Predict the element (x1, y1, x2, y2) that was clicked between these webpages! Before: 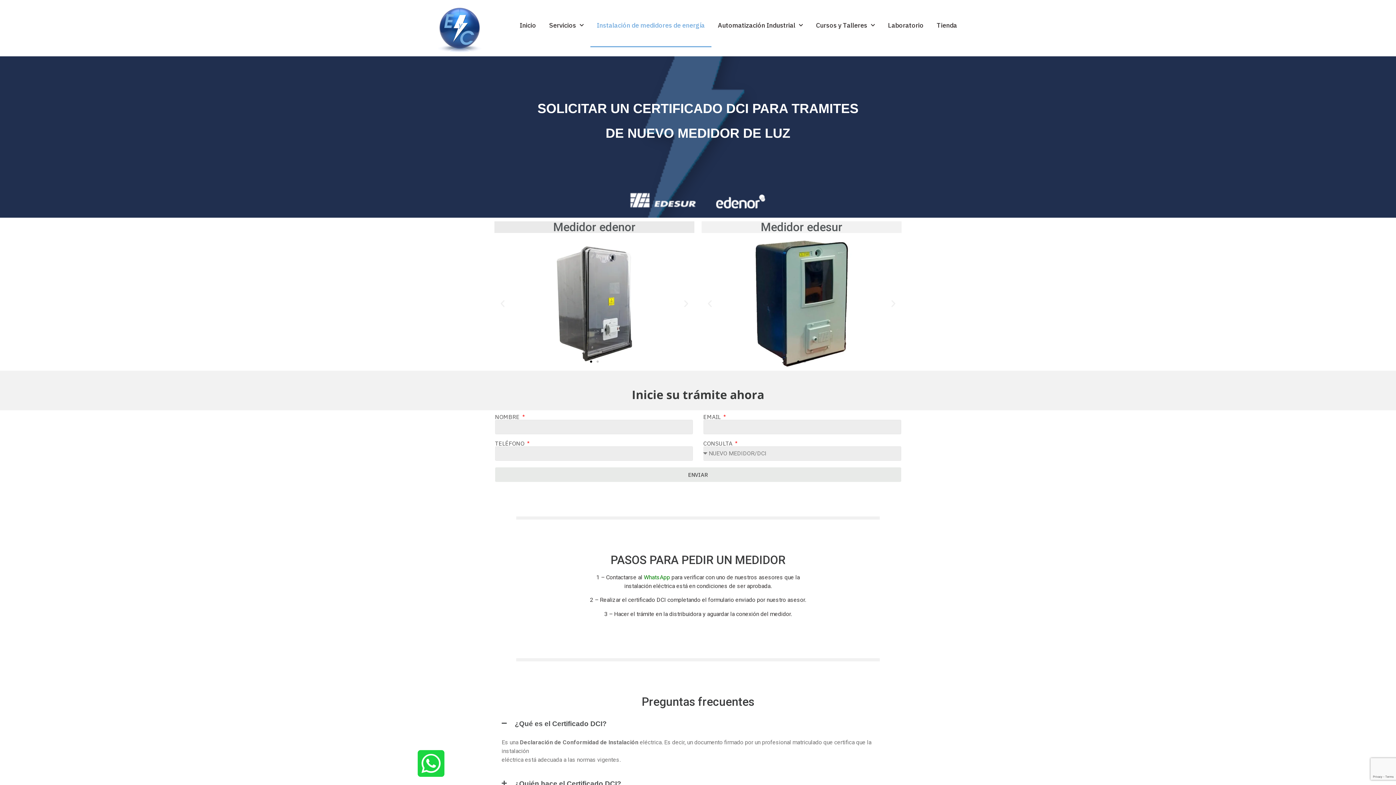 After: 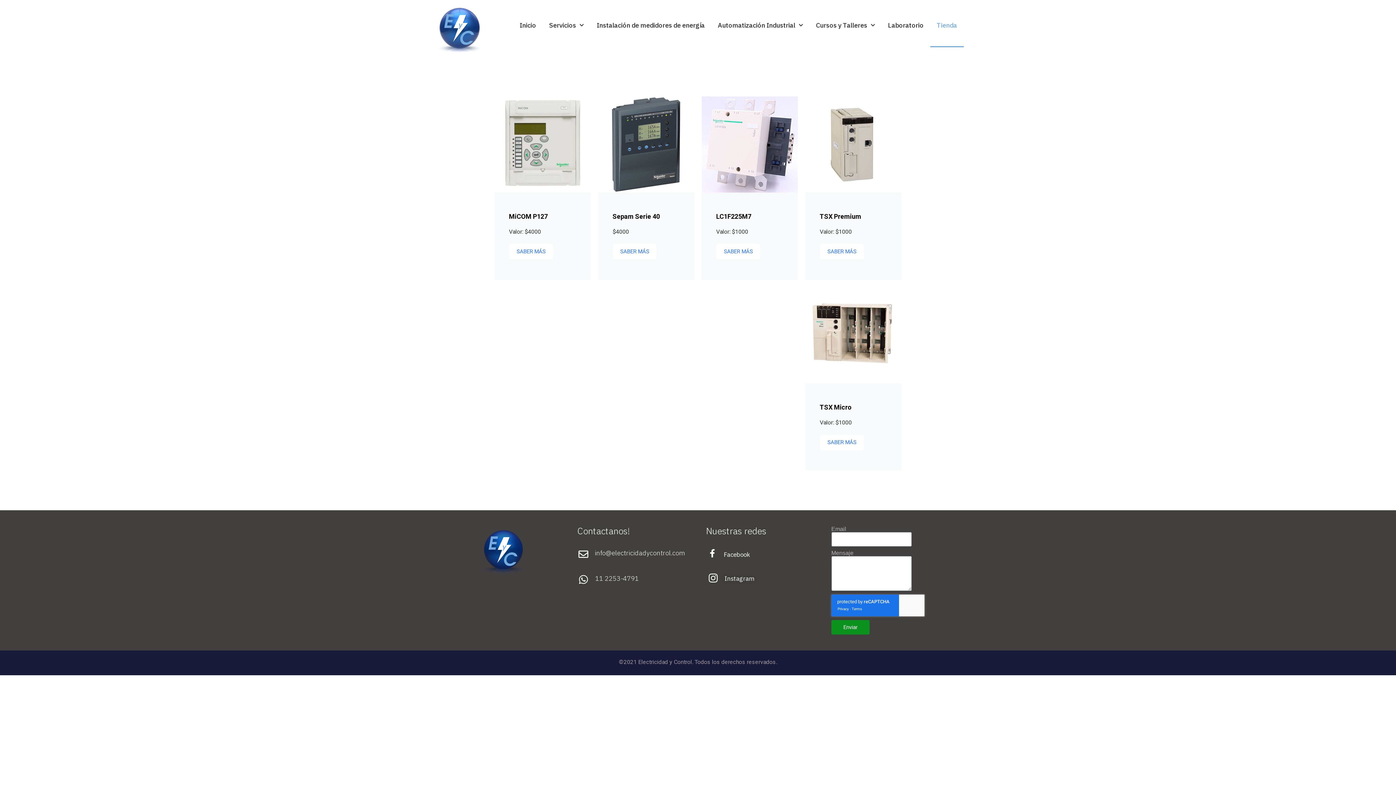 Action: label: Tienda bbox: (930, 3, 963, 47)